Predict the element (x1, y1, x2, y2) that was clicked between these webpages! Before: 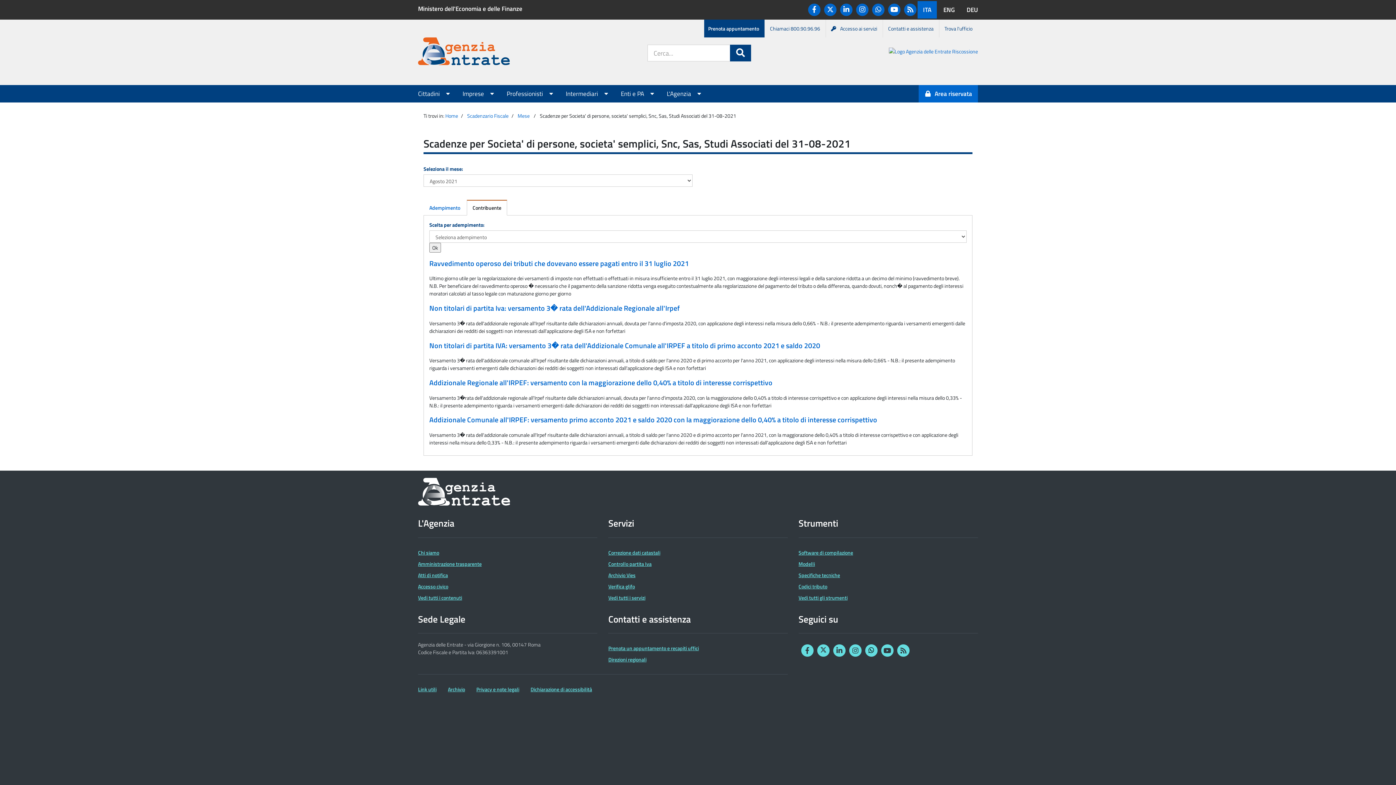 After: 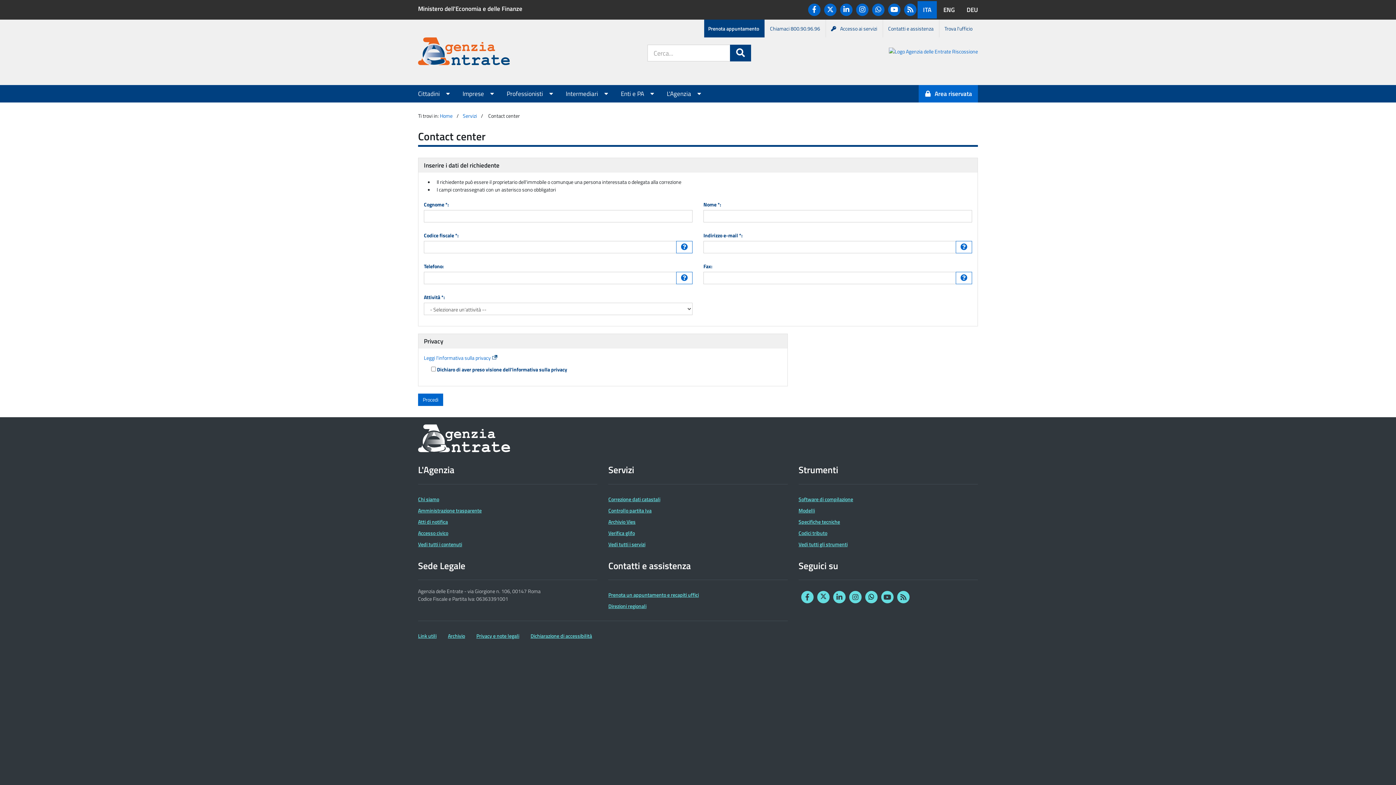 Action: label: Correzione dati catastali bbox: (608, 548, 660, 556)